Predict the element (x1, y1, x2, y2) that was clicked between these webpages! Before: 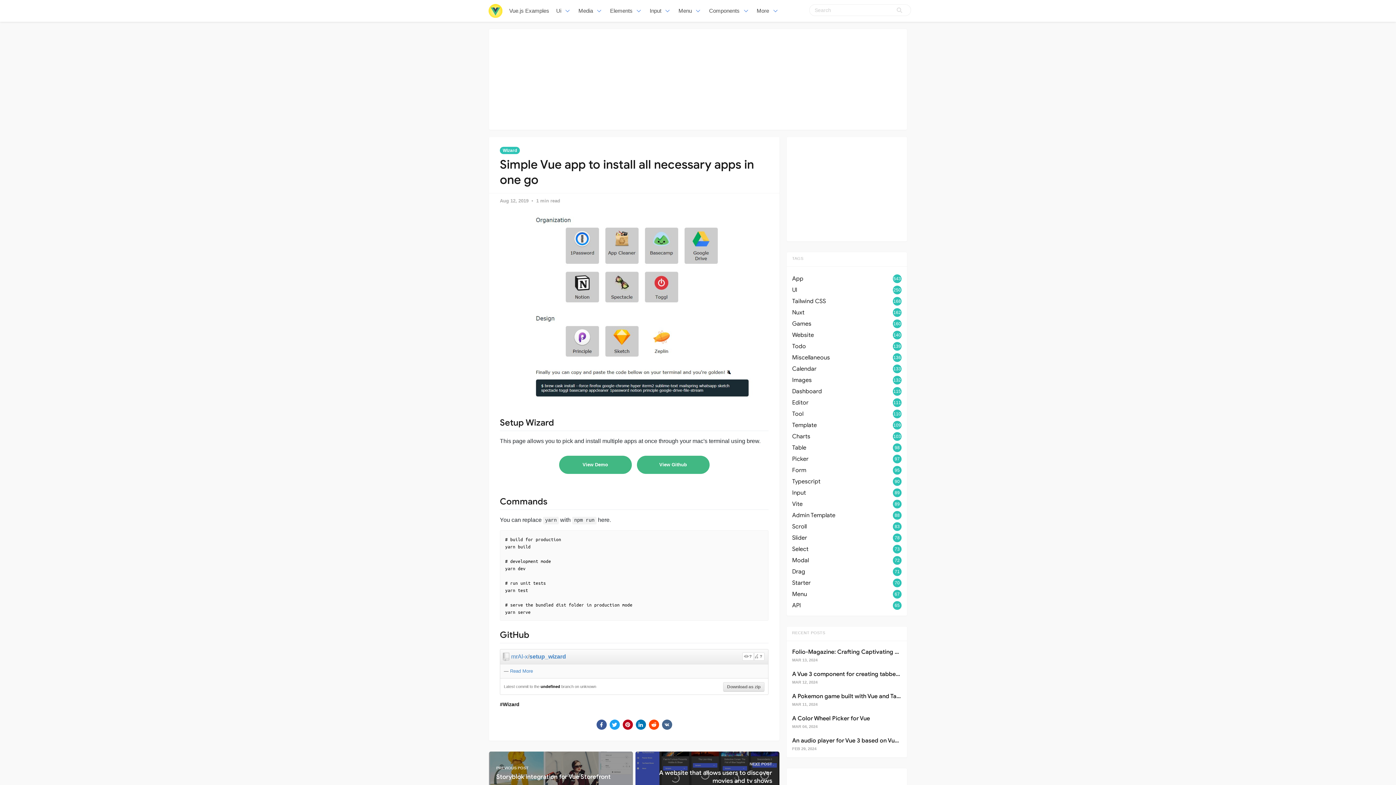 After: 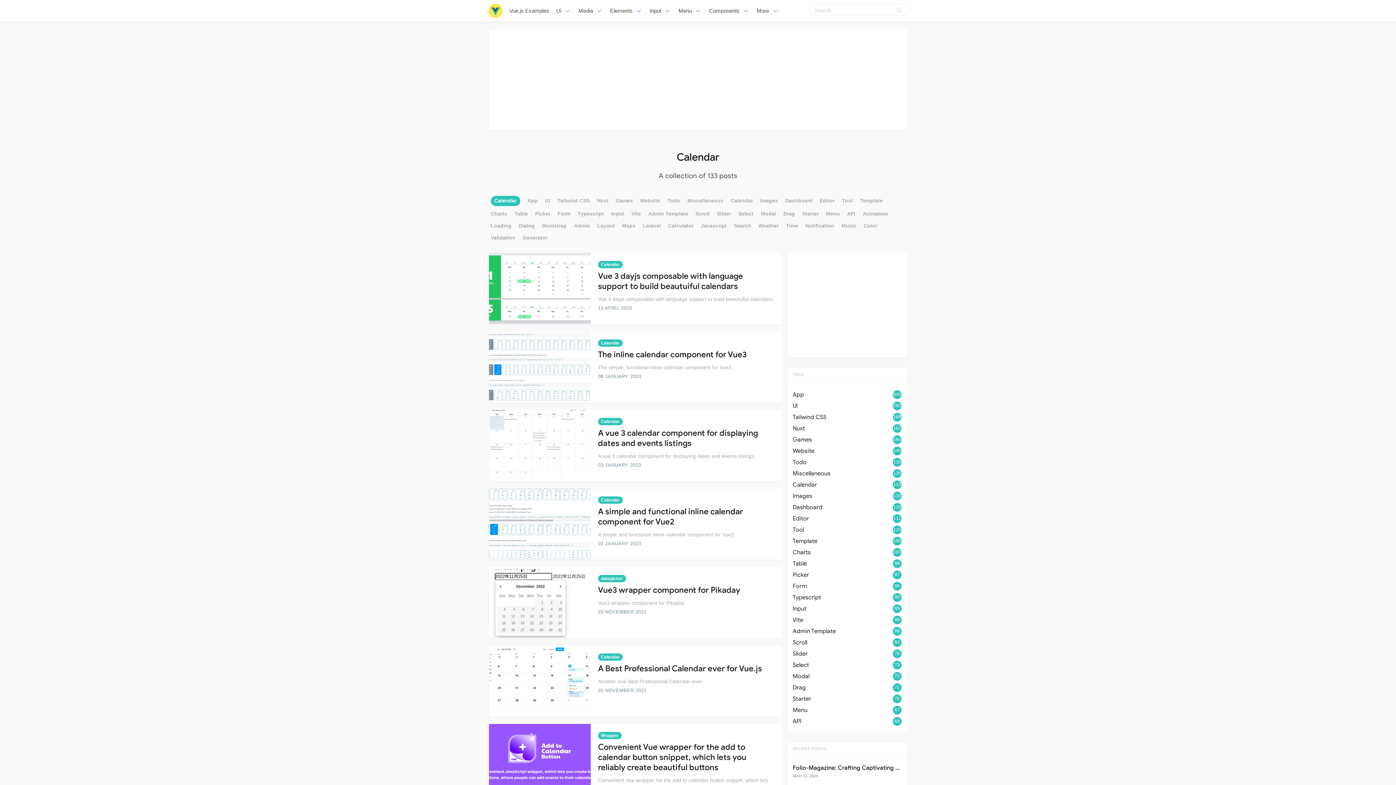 Action: label: Calendar
133 bbox: (792, 364, 901, 373)